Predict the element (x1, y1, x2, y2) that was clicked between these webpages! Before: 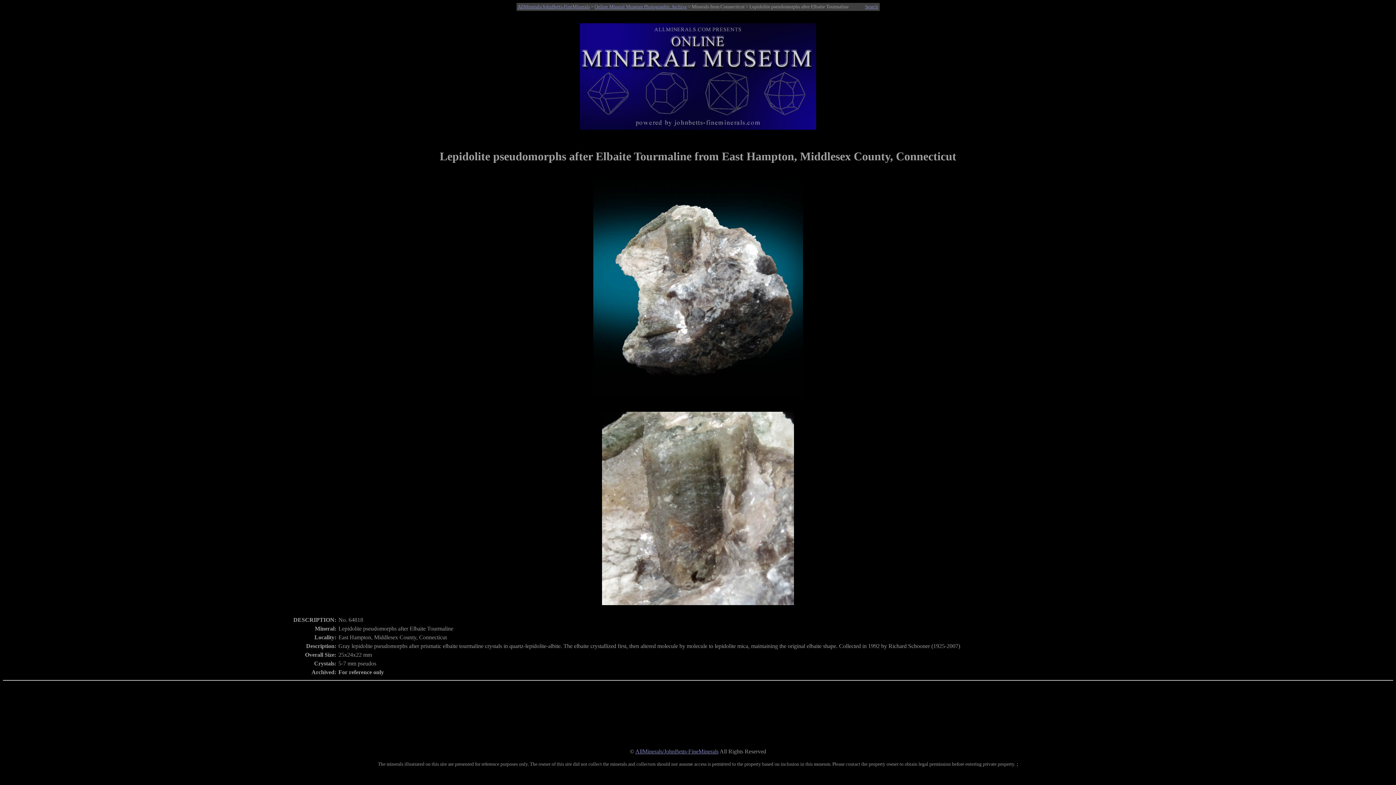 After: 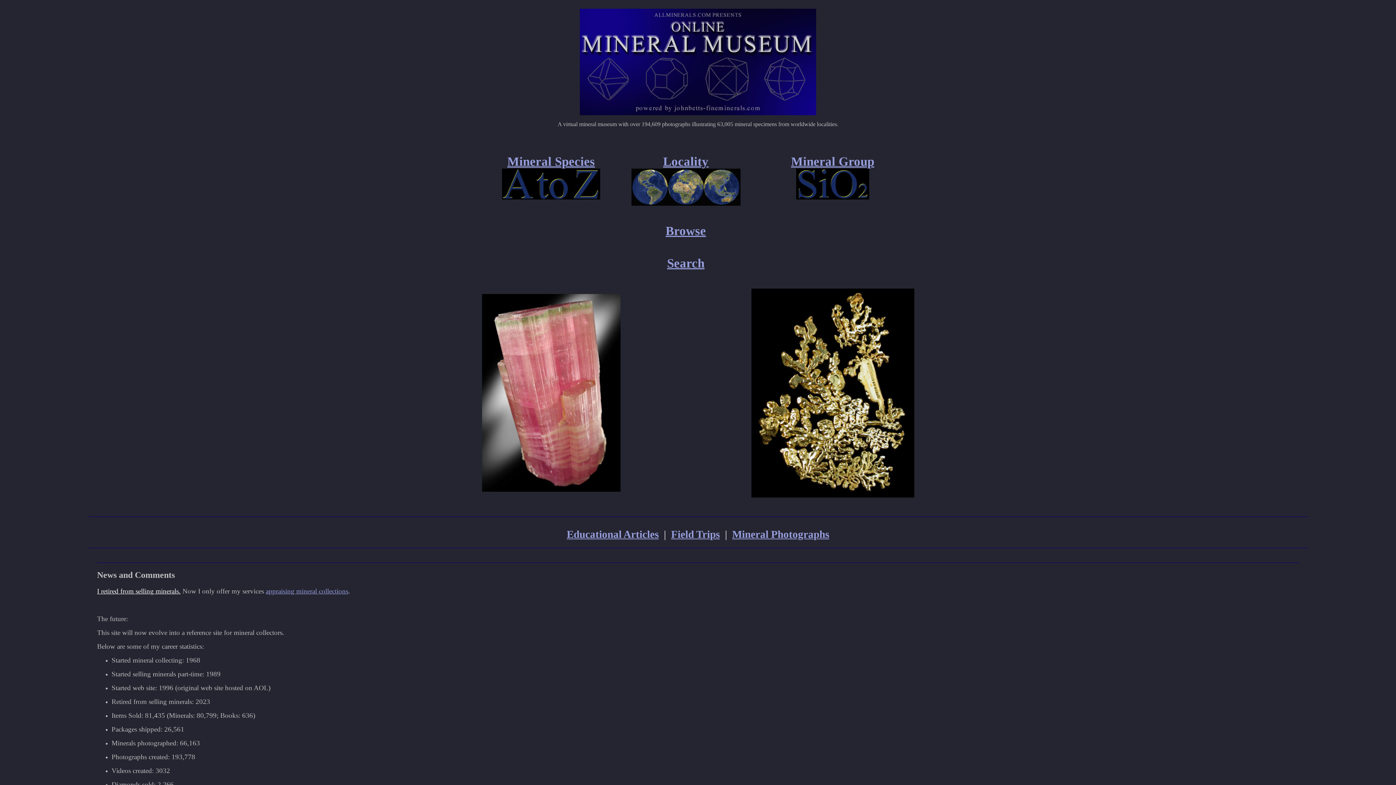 Action: bbox: (635, 748, 718, 754) label: AllMinerals/JohnBetts-FineMinerals